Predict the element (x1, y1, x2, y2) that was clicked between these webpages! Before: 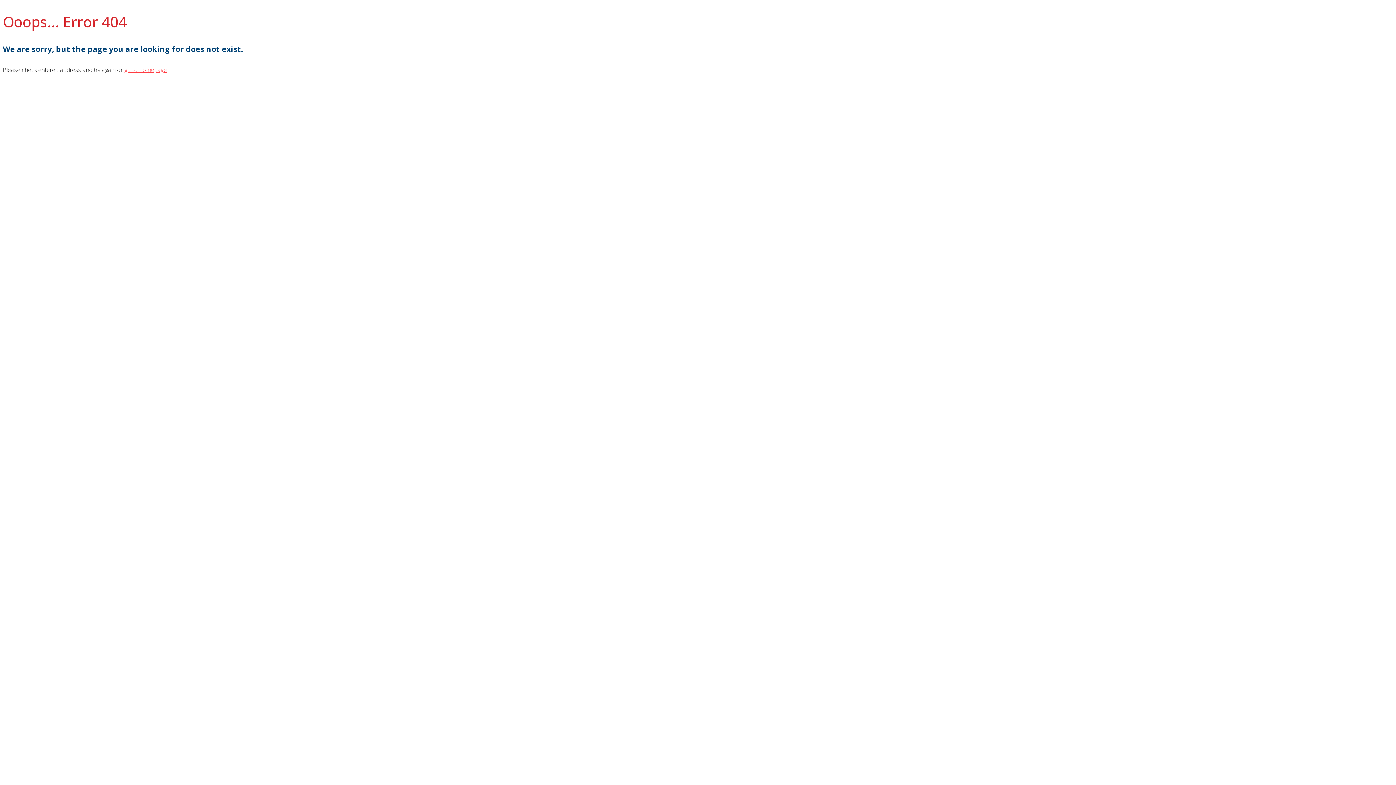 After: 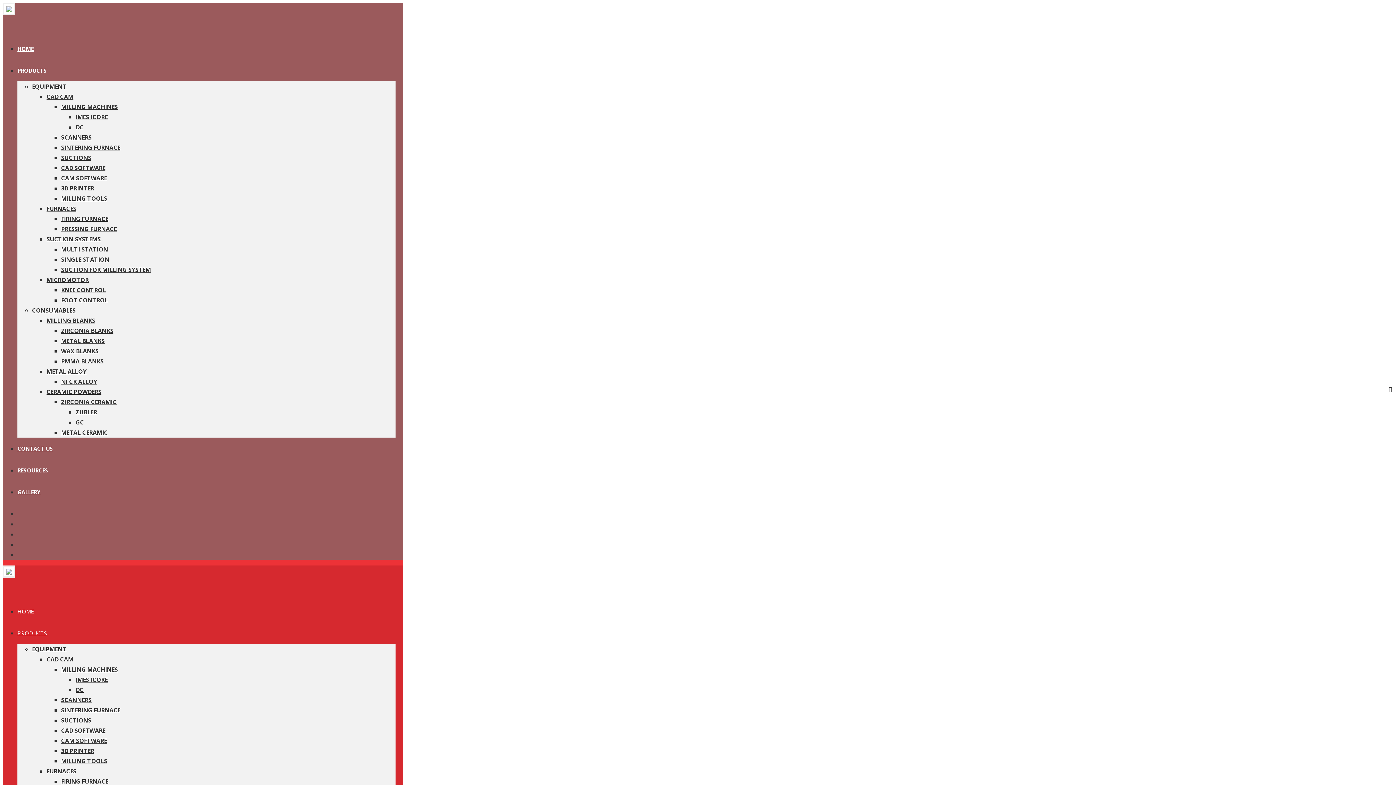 Action: bbox: (124, 65, 166, 73) label: go to homepage